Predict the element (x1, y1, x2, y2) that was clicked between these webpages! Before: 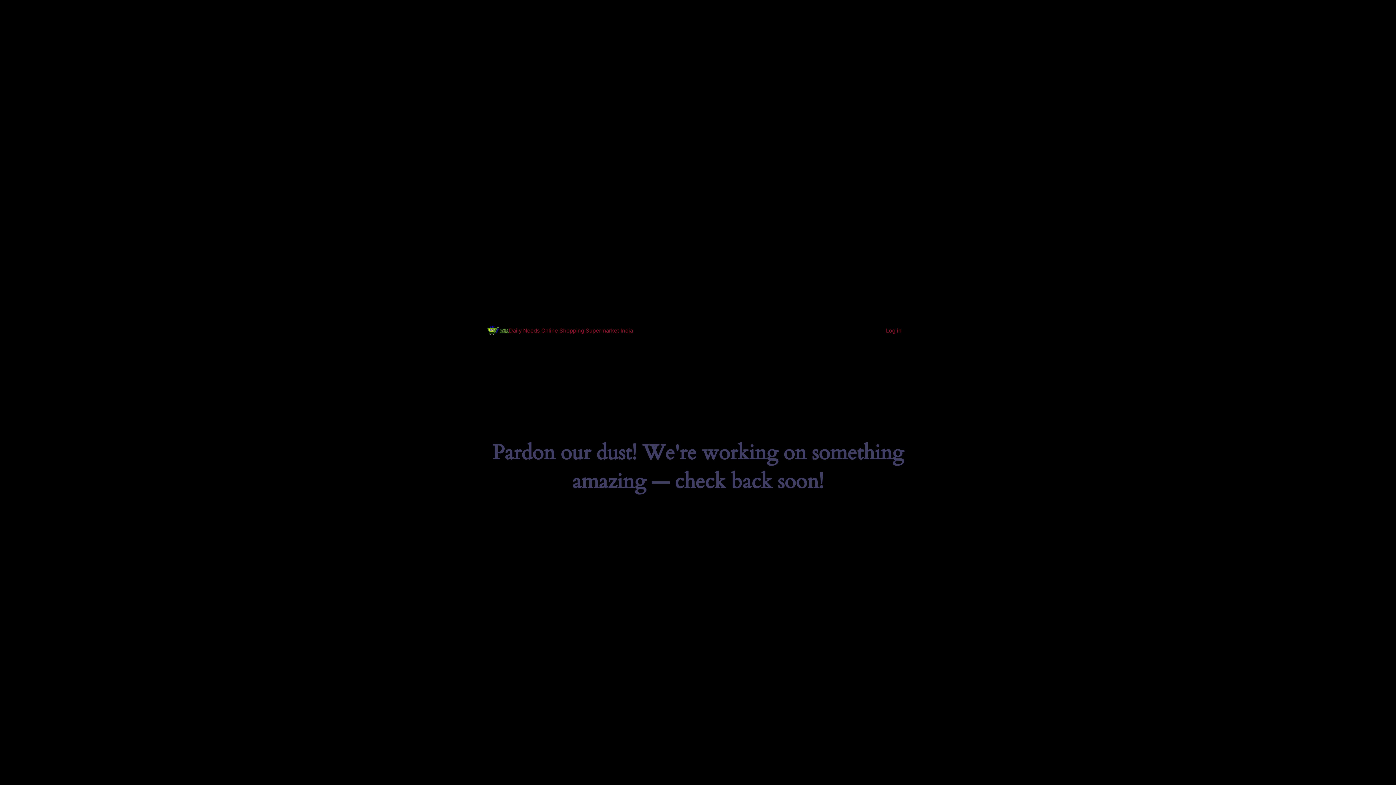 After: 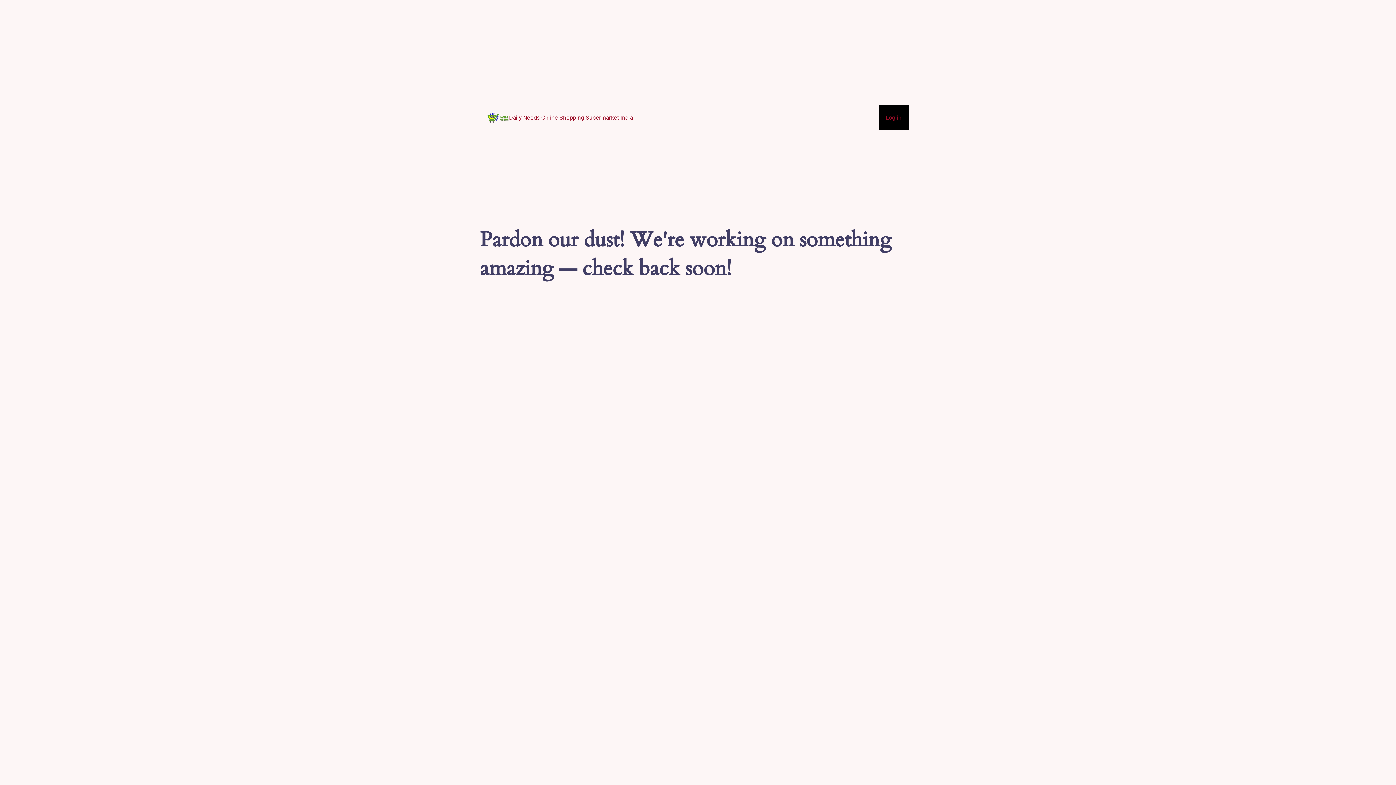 Action: bbox: (487, 325, 509, 335)